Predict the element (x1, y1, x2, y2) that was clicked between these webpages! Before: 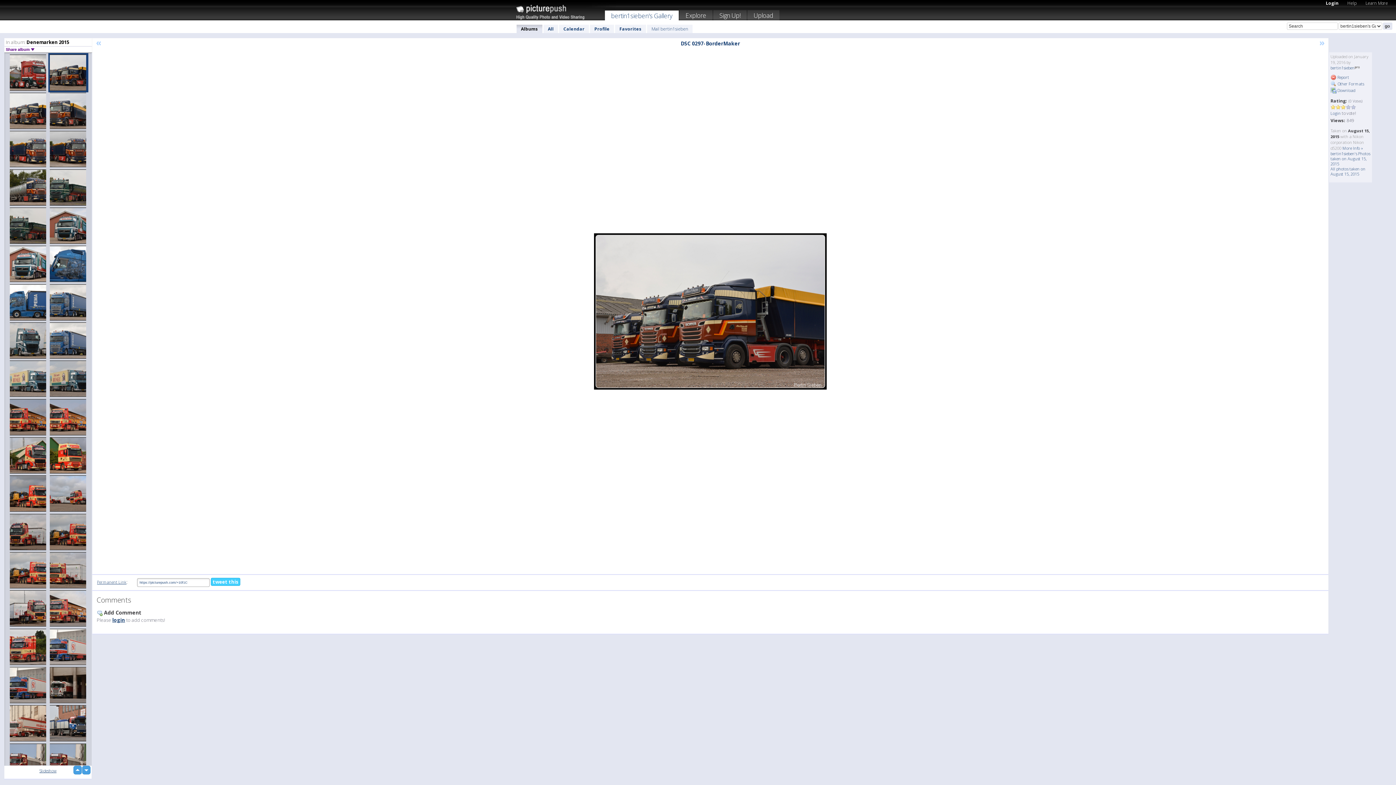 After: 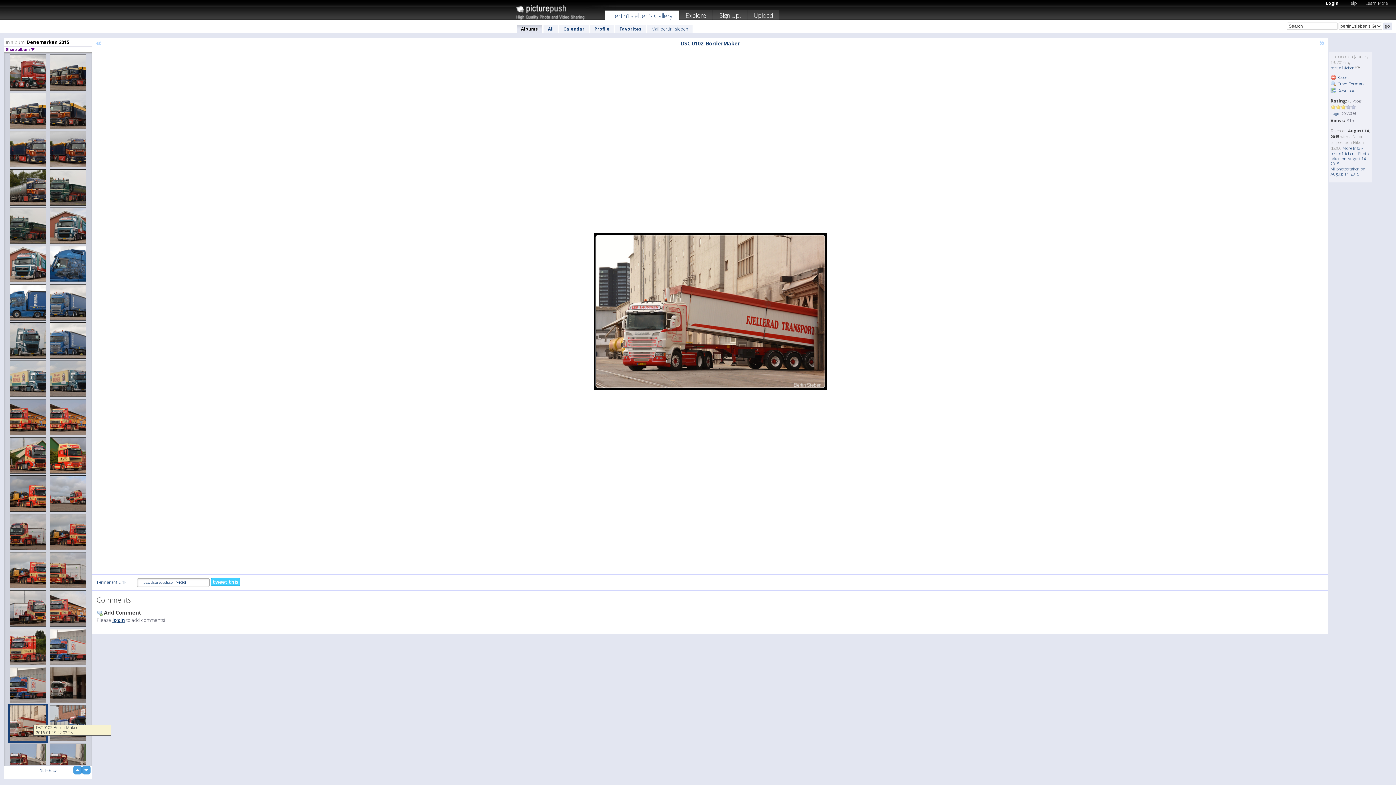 Action: bbox: (8, 704, 48, 743)